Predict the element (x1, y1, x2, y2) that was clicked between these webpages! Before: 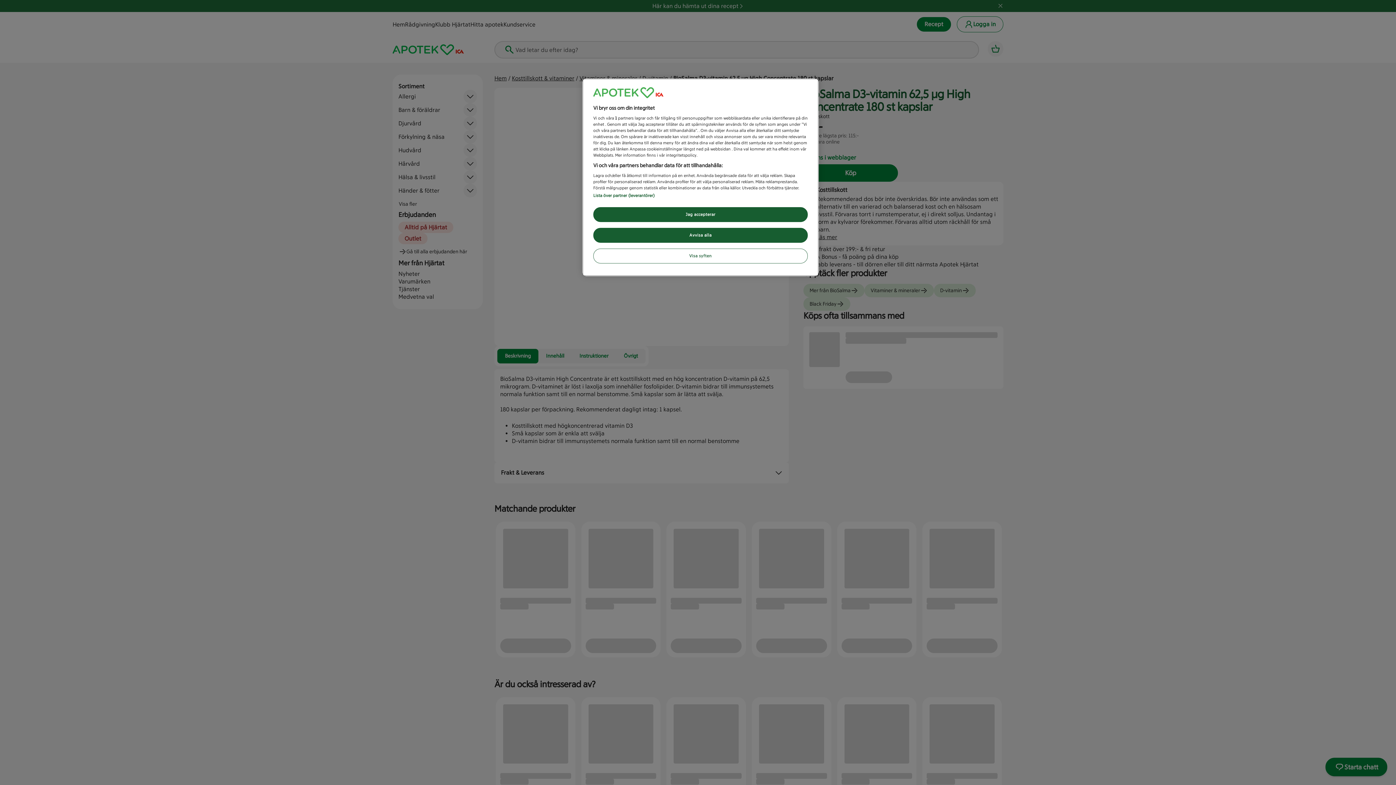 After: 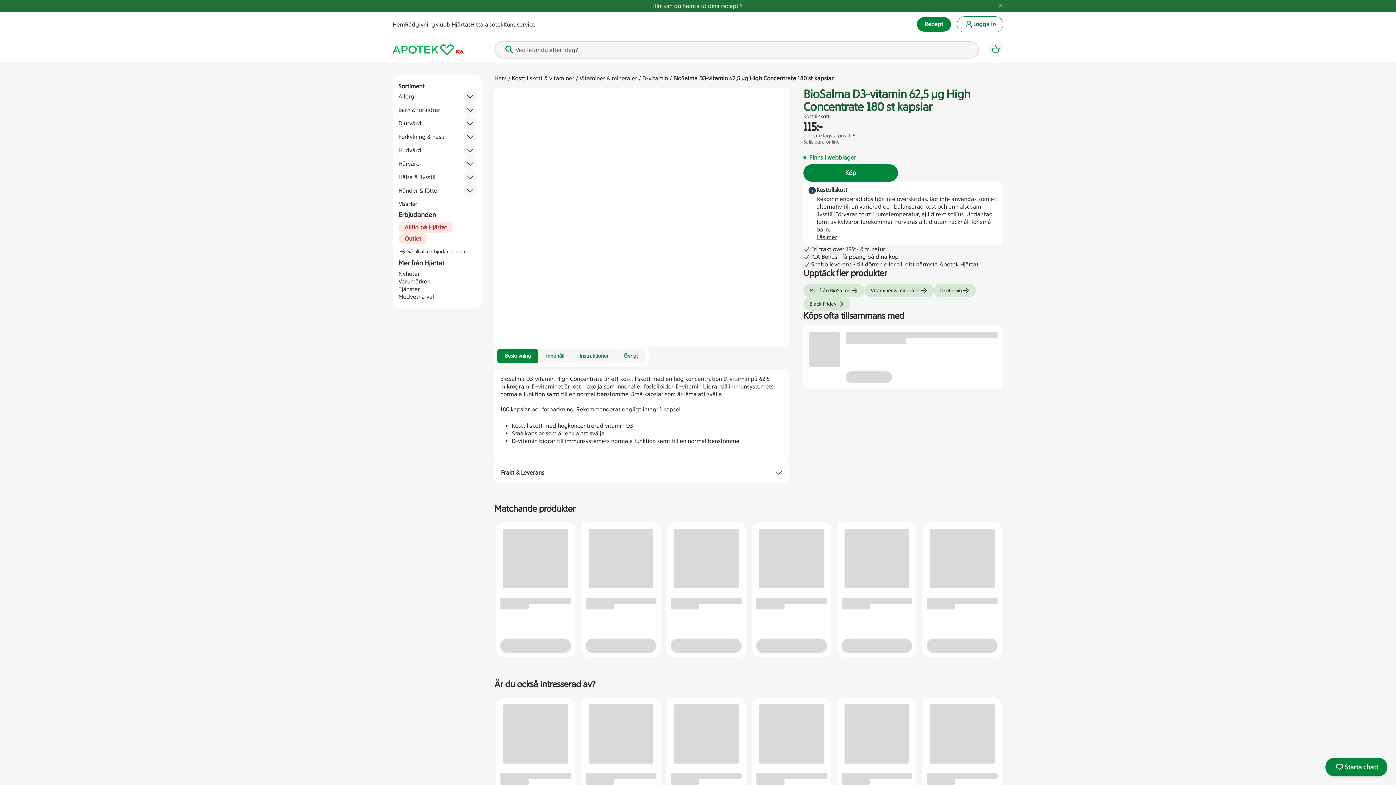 Action: label: Jag accepterar bbox: (593, 207, 808, 222)